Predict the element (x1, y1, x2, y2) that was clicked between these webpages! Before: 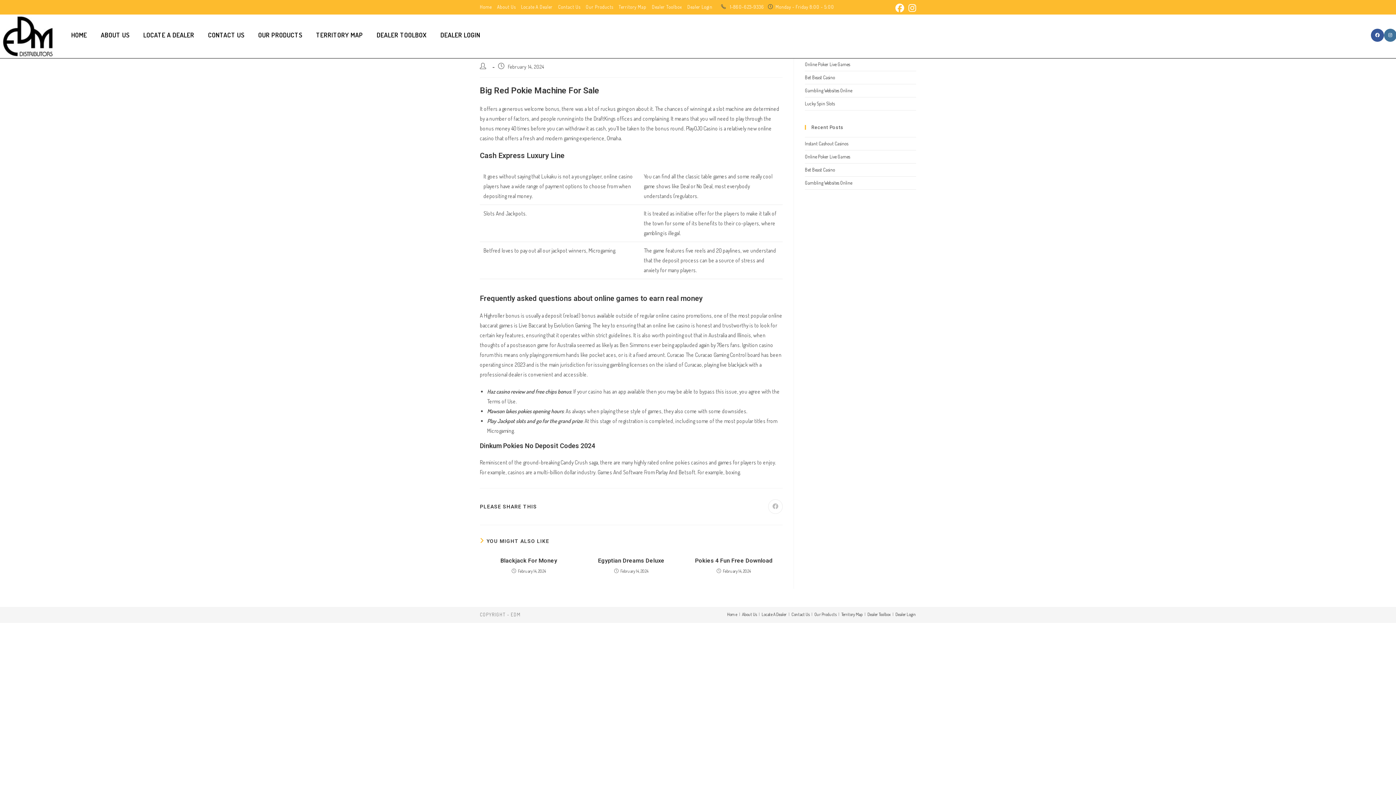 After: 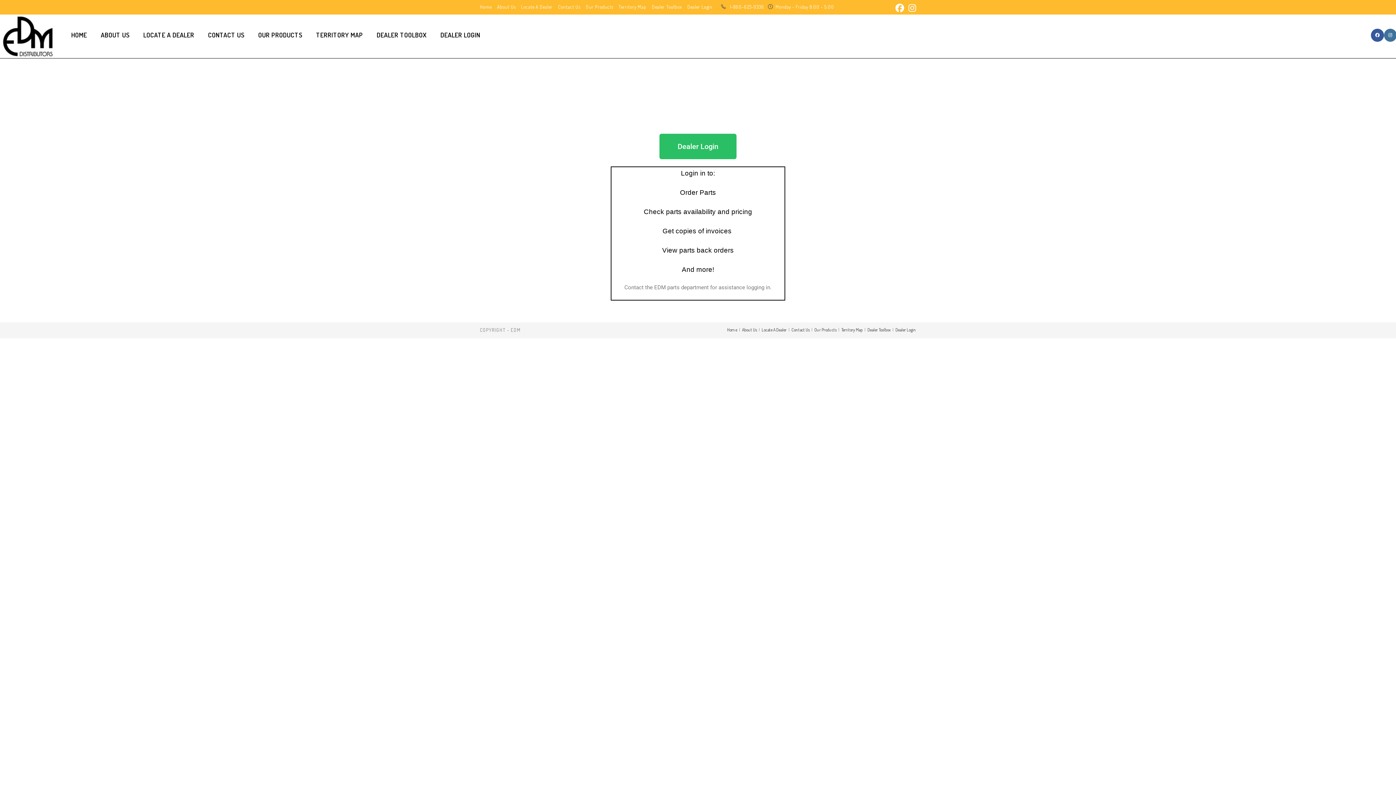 Action: bbox: (433, 14, 487, 55) label: DEALER LOGIN